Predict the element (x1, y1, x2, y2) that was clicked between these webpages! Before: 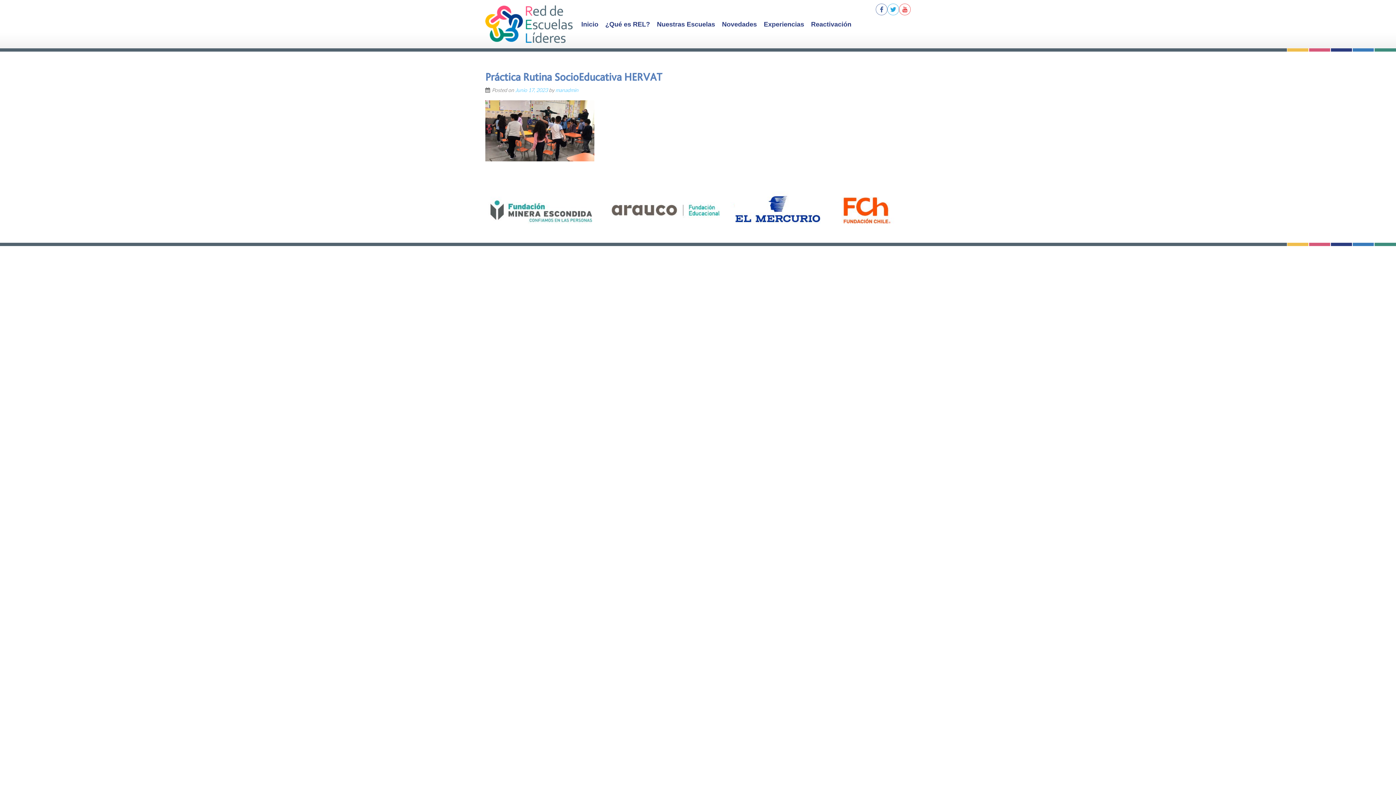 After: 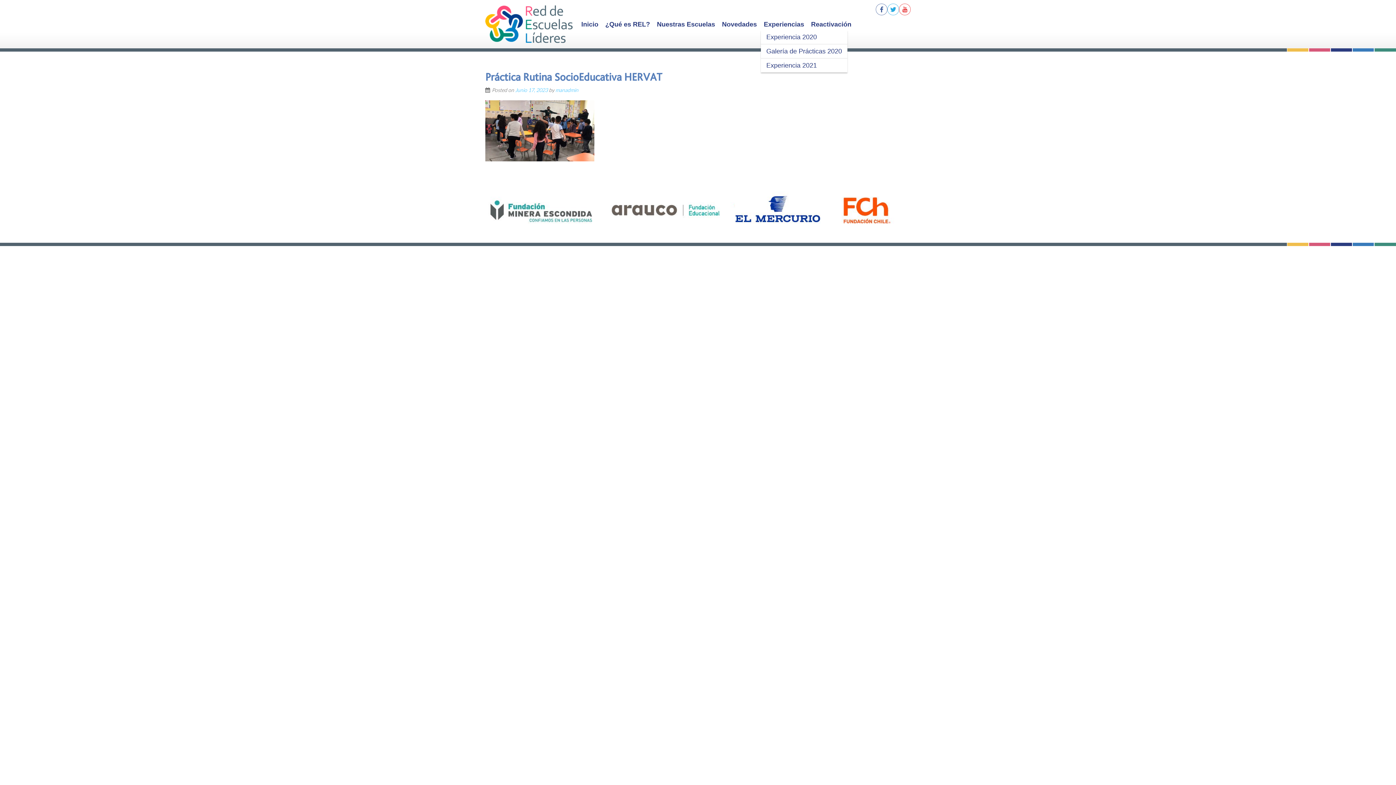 Action: bbox: (761, 18, 807, 30) label: Experiencias